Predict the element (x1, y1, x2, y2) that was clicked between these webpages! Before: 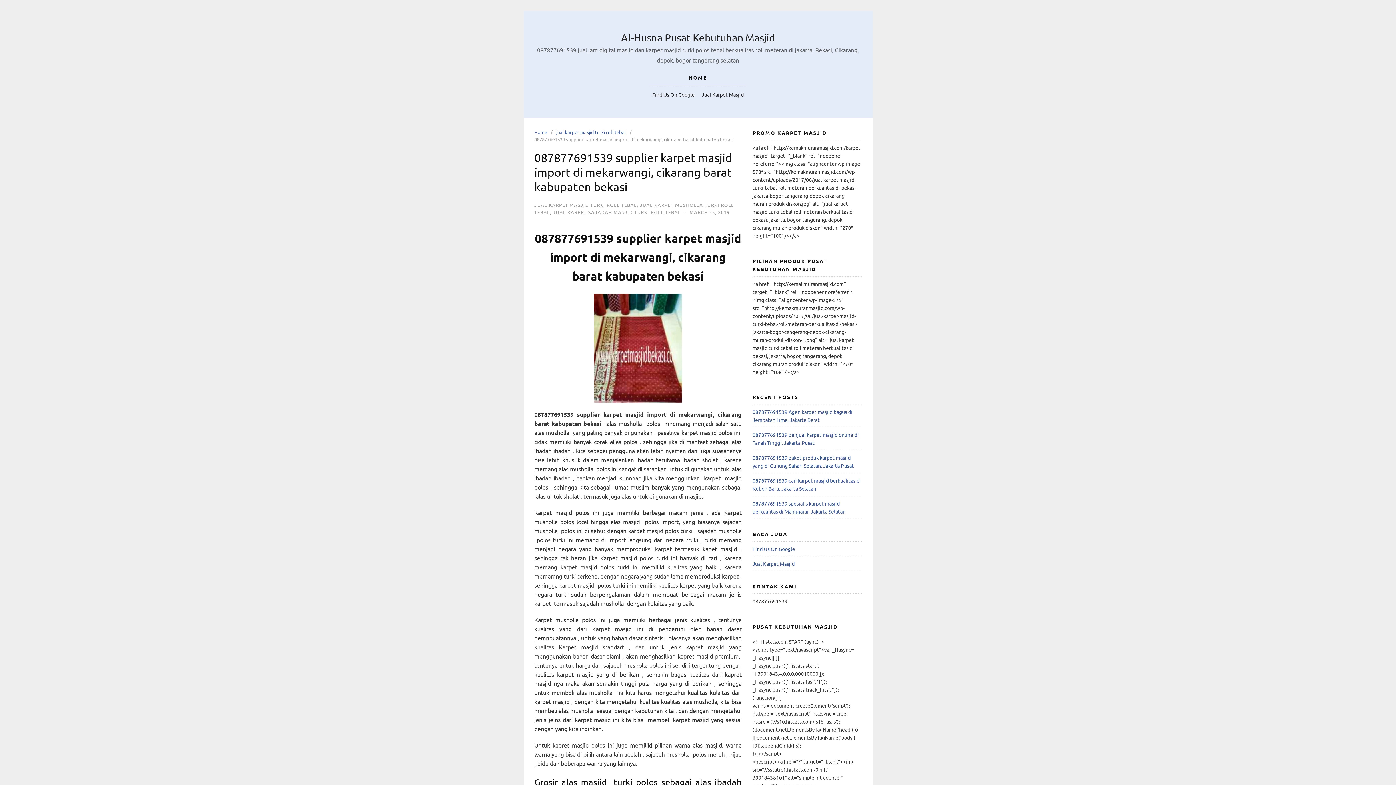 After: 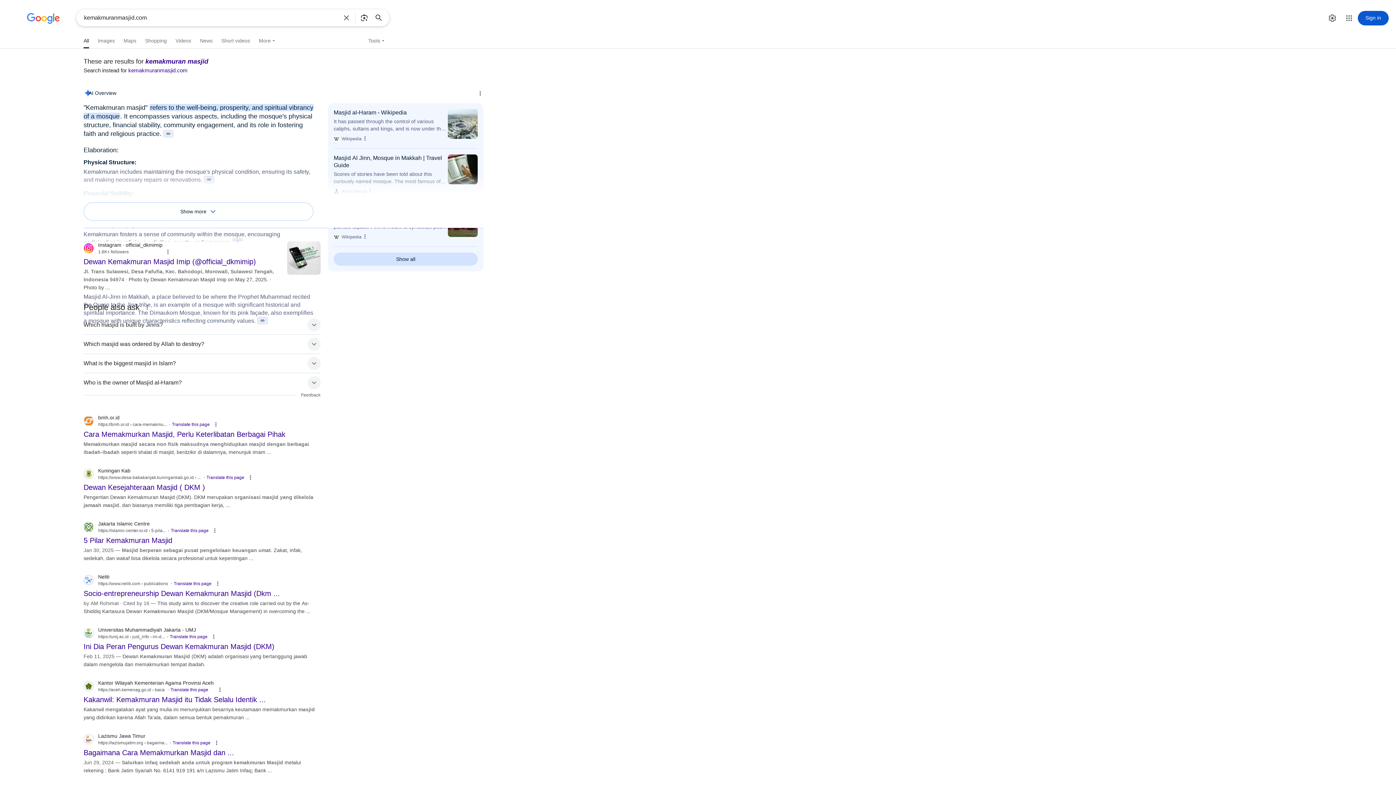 Action: label: Find Us On Google bbox: (752, 545, 795, 552)